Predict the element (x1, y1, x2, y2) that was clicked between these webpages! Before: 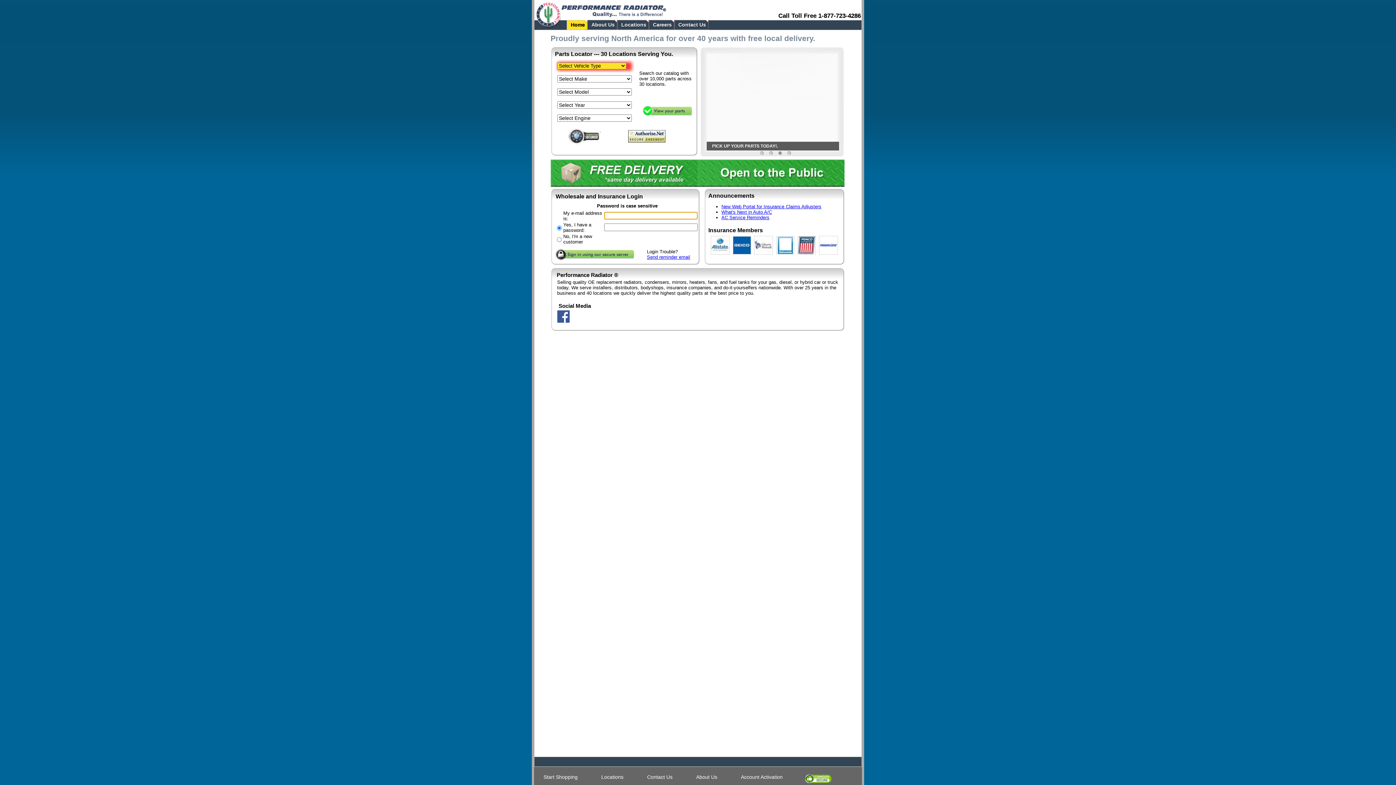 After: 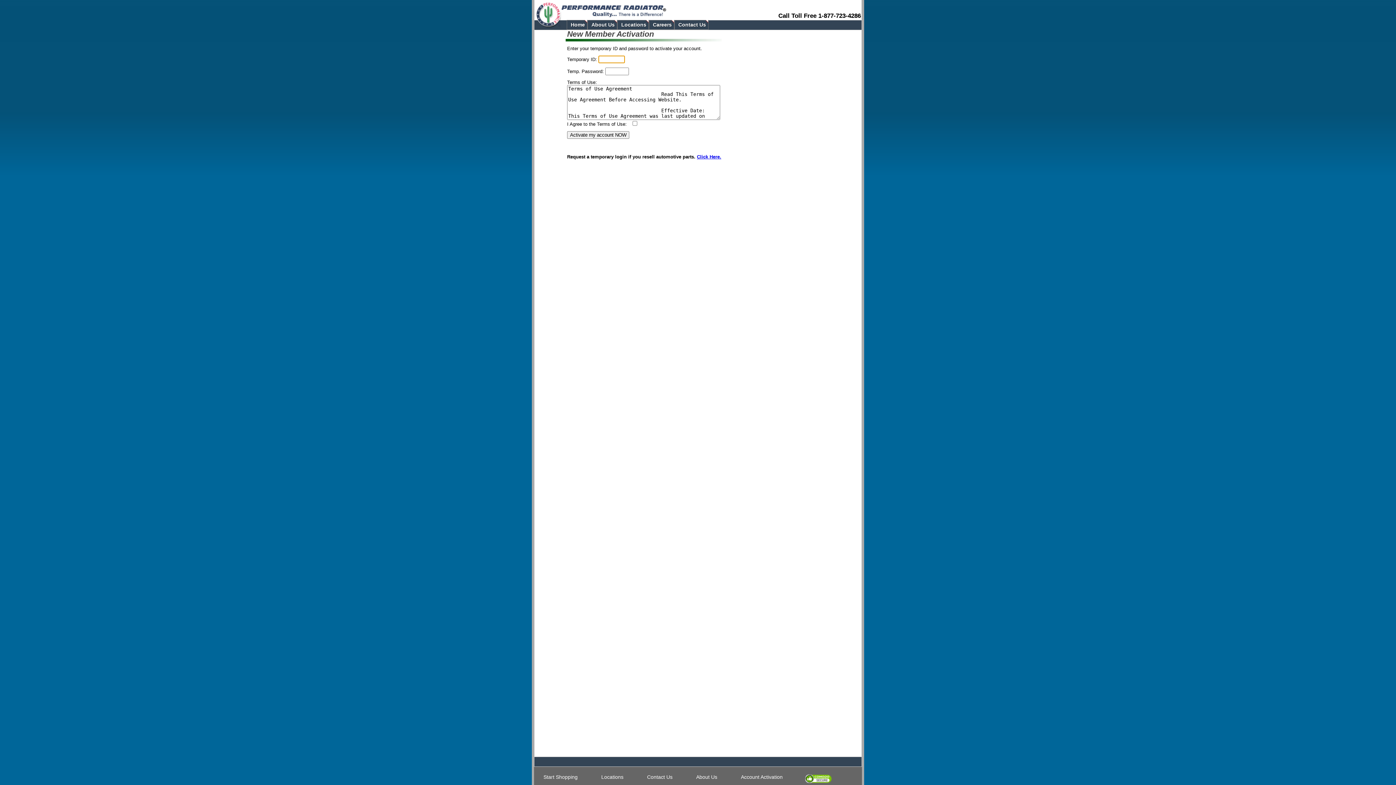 Action: bbox: (741, 774, 782, 780) label: Account Activation